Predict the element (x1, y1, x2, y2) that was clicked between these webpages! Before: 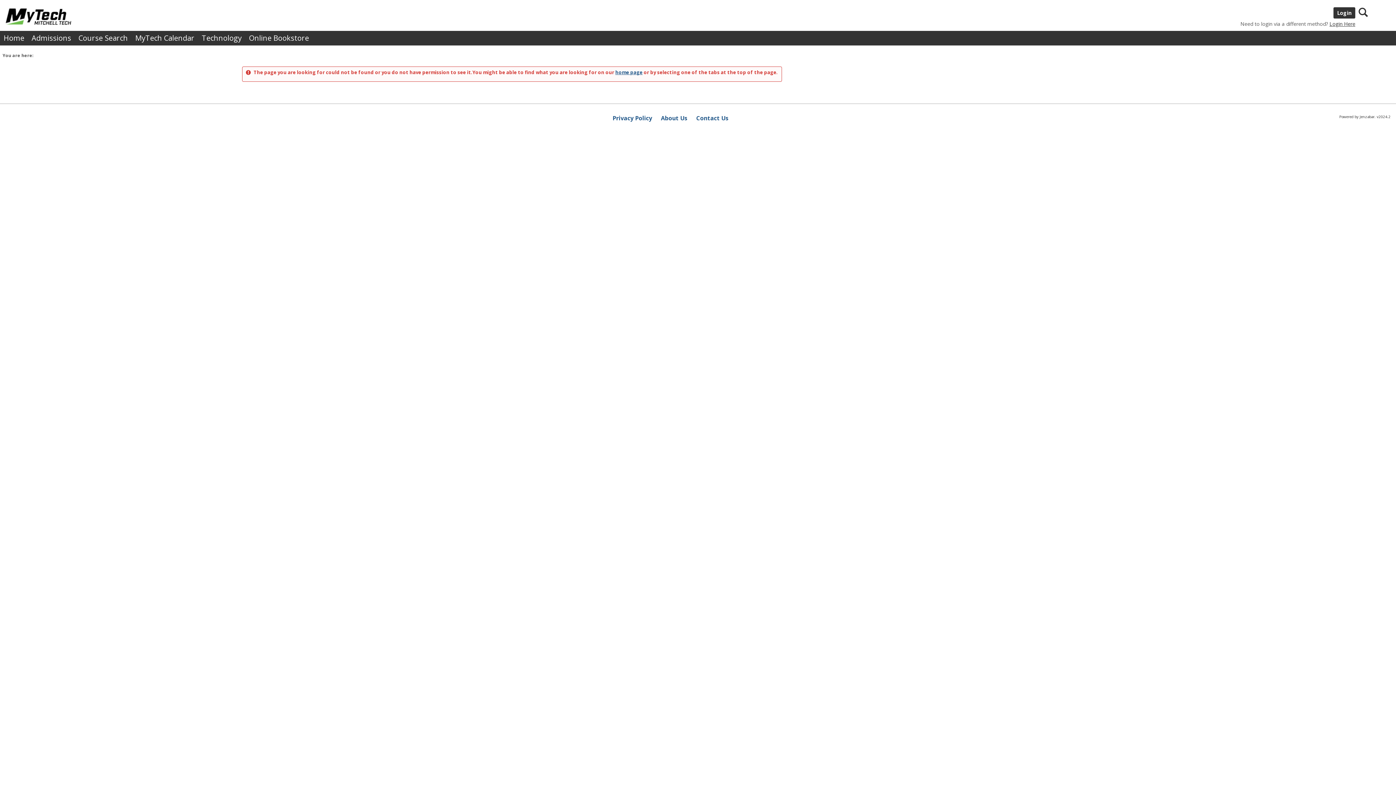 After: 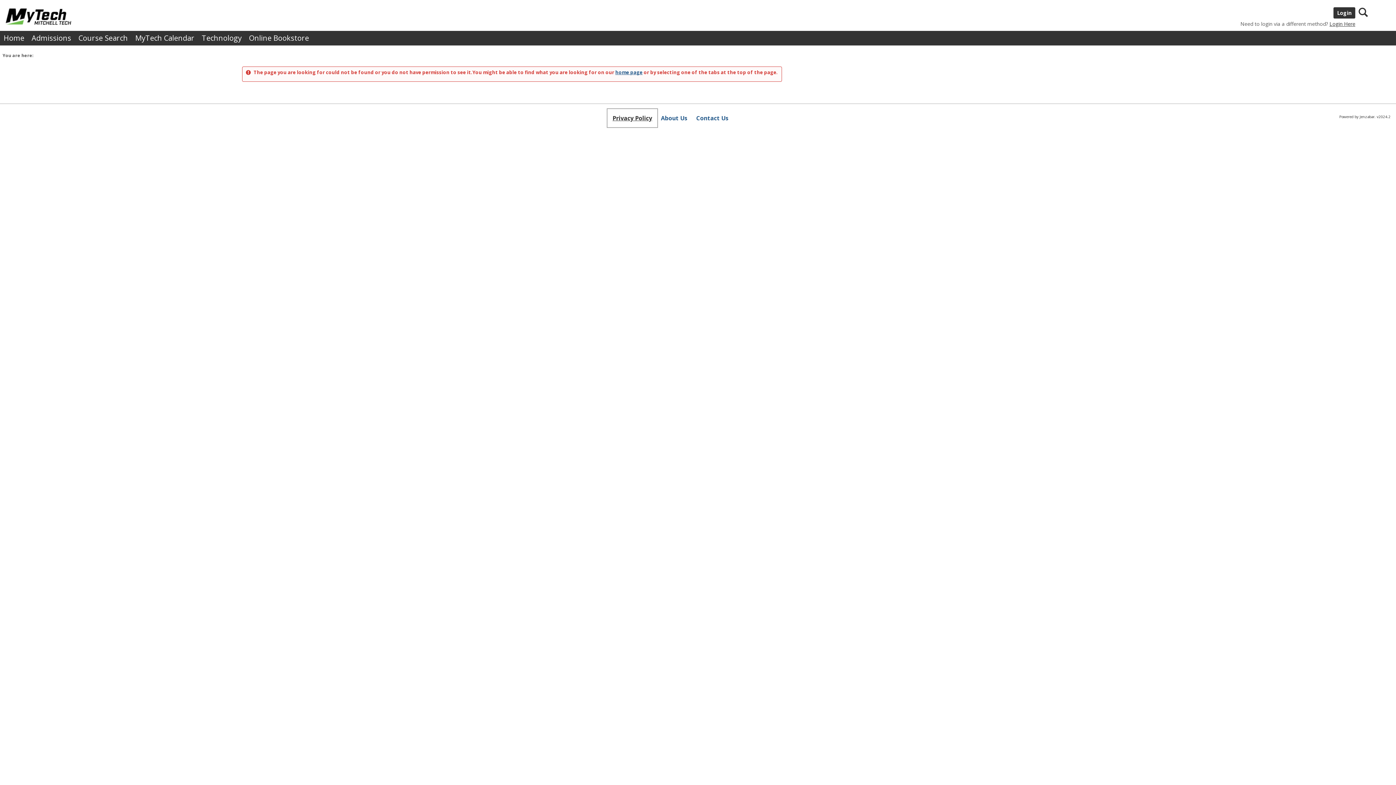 Action: bbox: (608, 109, 656, 126) label: Privacy Policy